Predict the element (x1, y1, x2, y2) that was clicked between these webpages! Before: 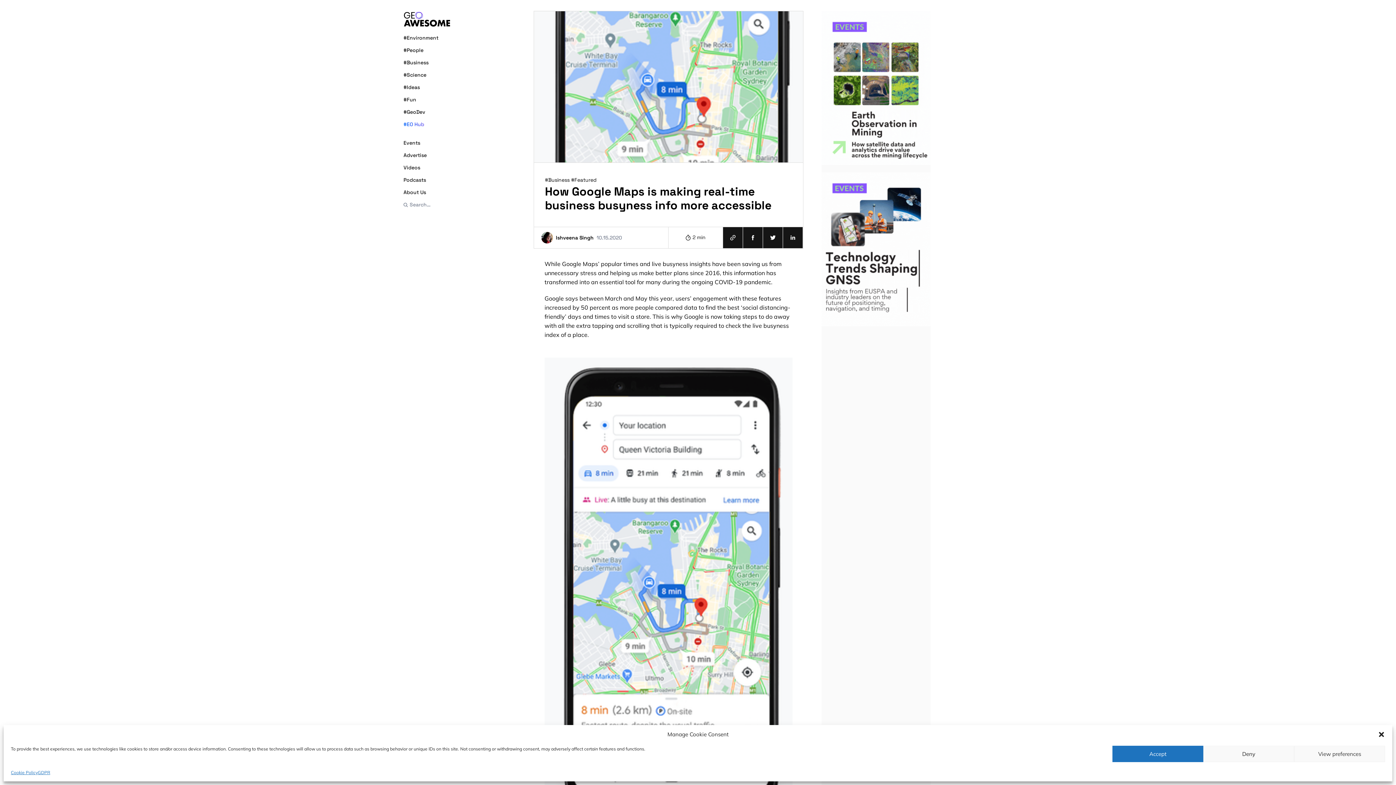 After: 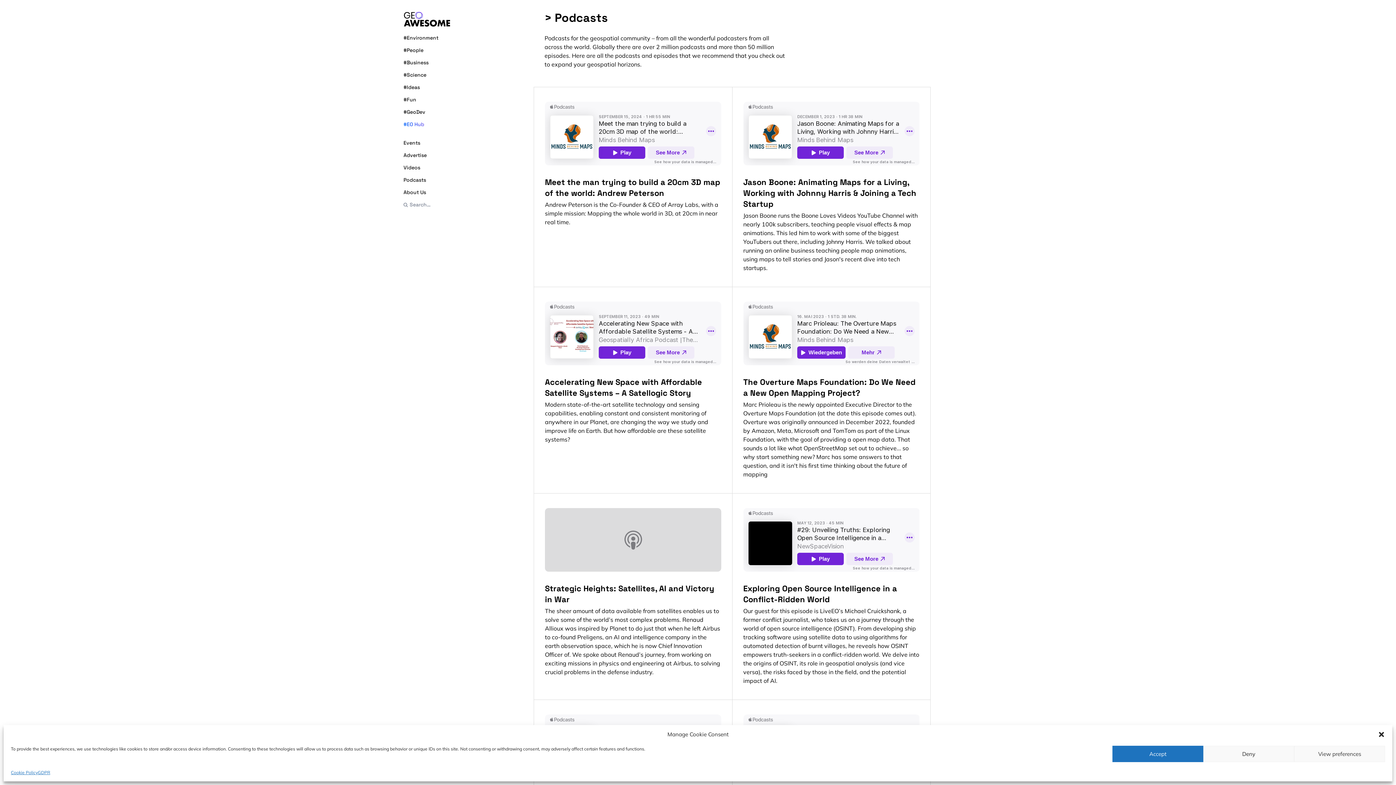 Action: bbox: (403, 176, 450, 184) label: Podcasts